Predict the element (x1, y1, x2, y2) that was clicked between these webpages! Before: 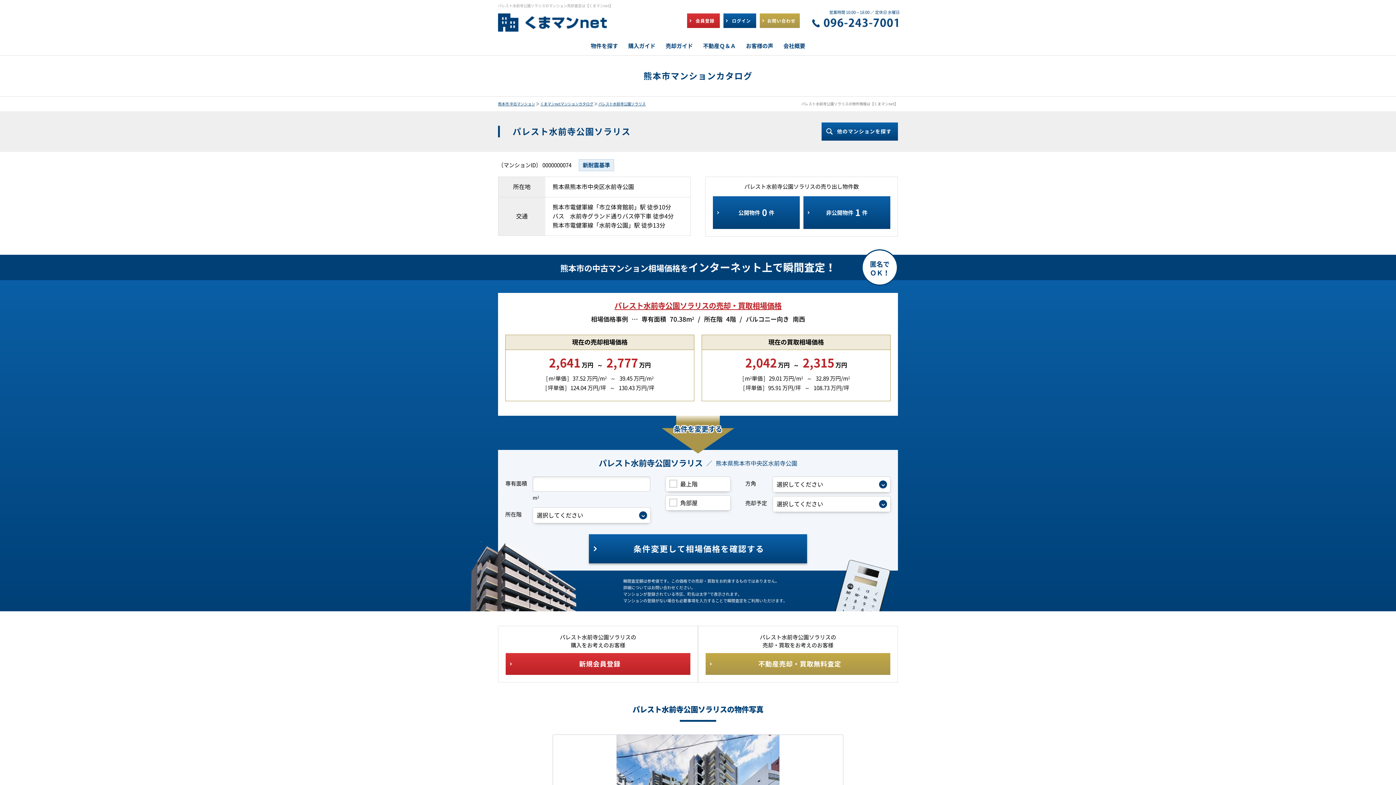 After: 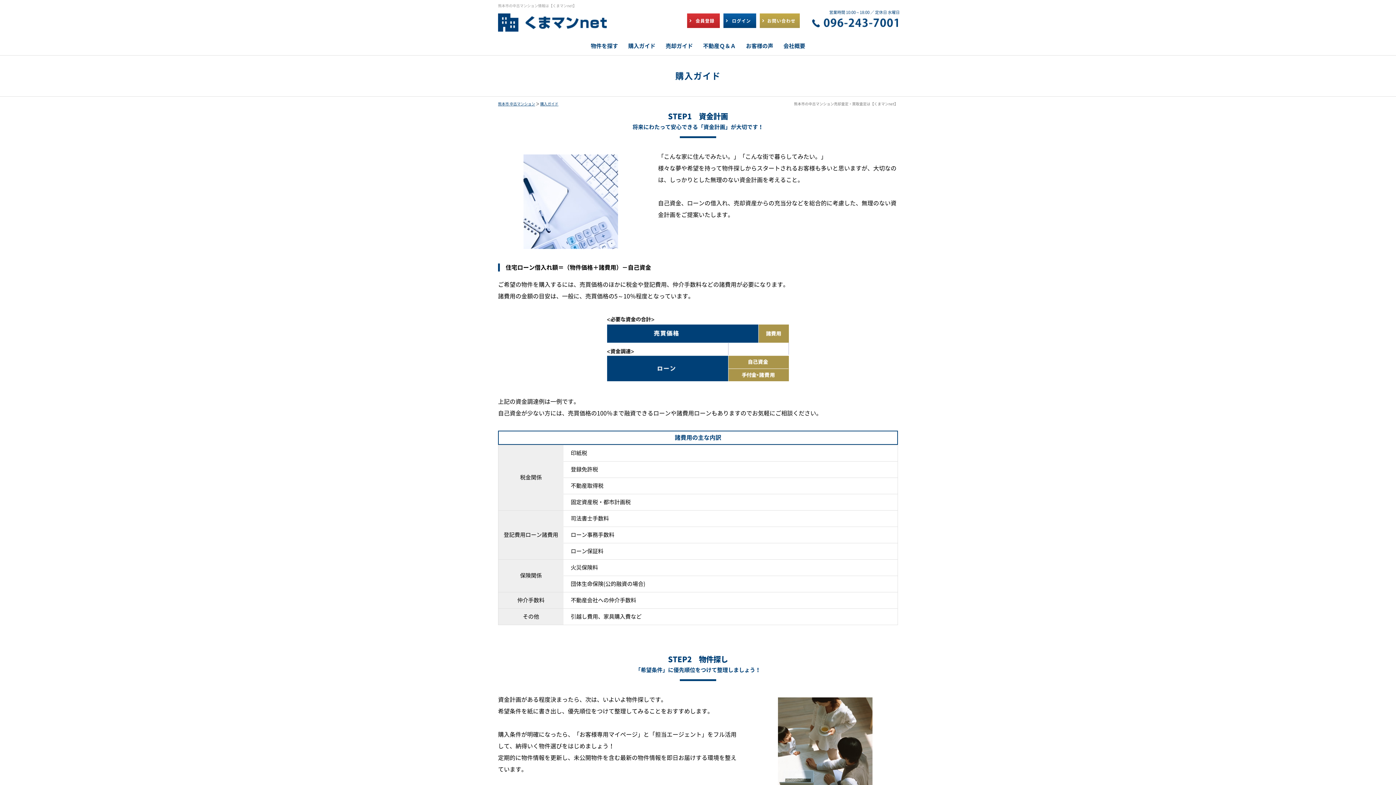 Action: label: 購入ガイド bbox: (624, 37, 659, 55)